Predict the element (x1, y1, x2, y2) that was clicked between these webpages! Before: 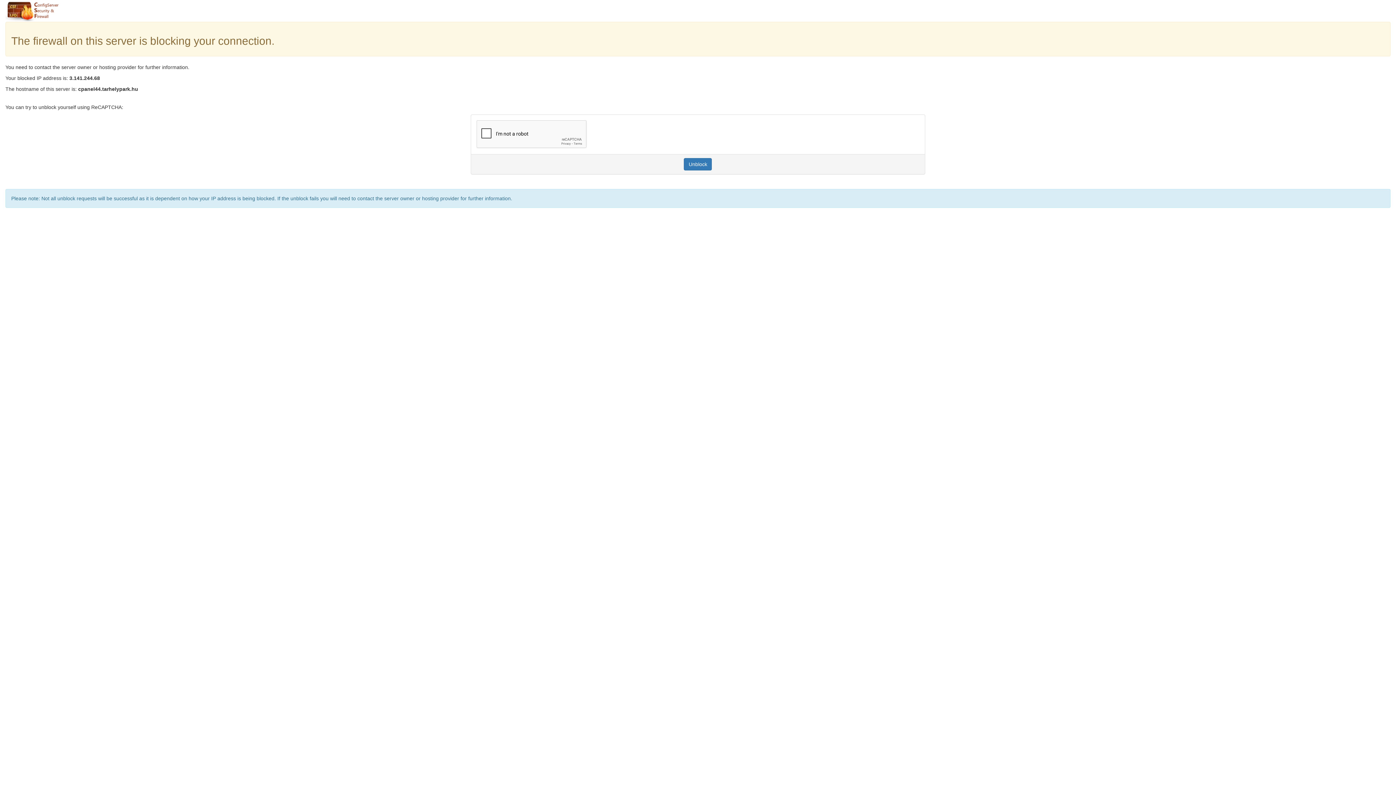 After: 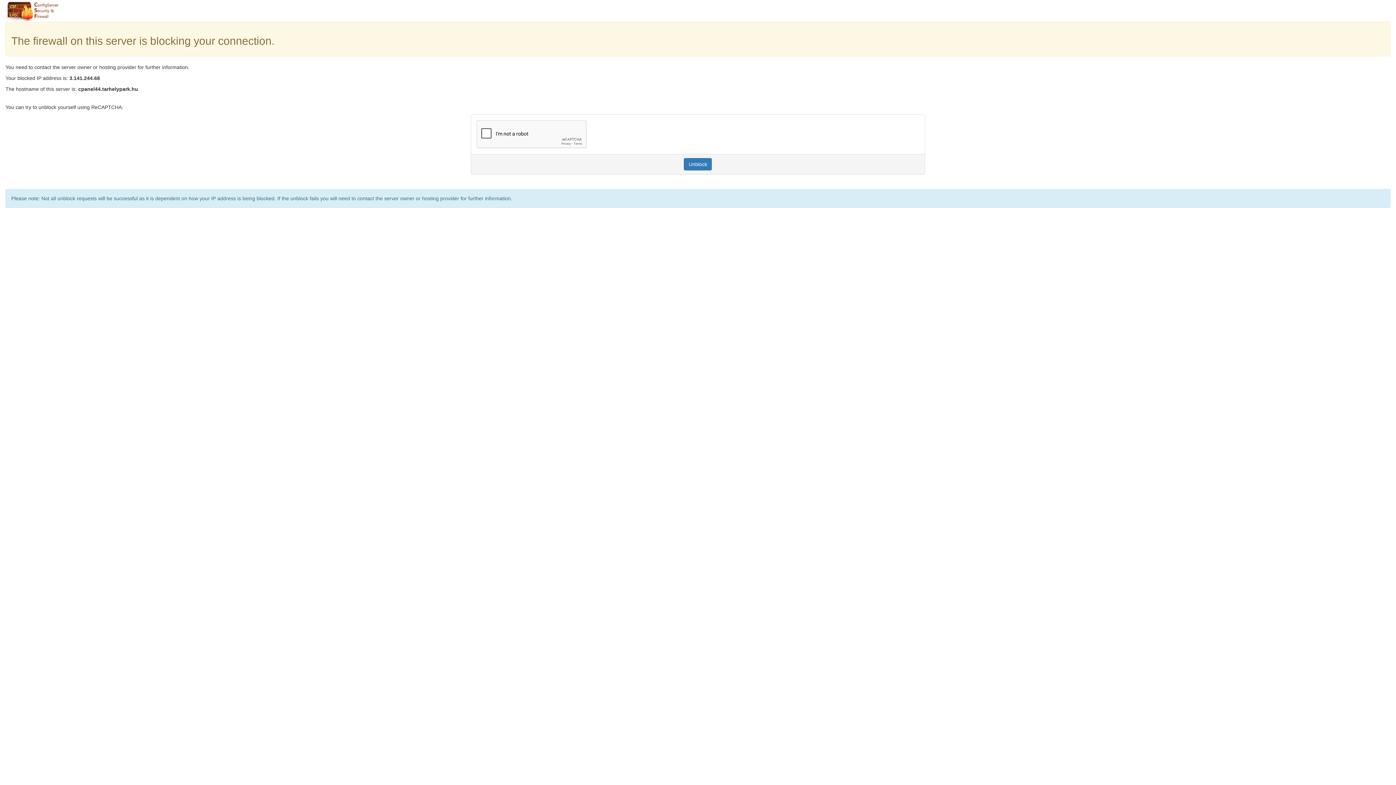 Action: bbox: (684, 158, 712, 170) label: Unblock